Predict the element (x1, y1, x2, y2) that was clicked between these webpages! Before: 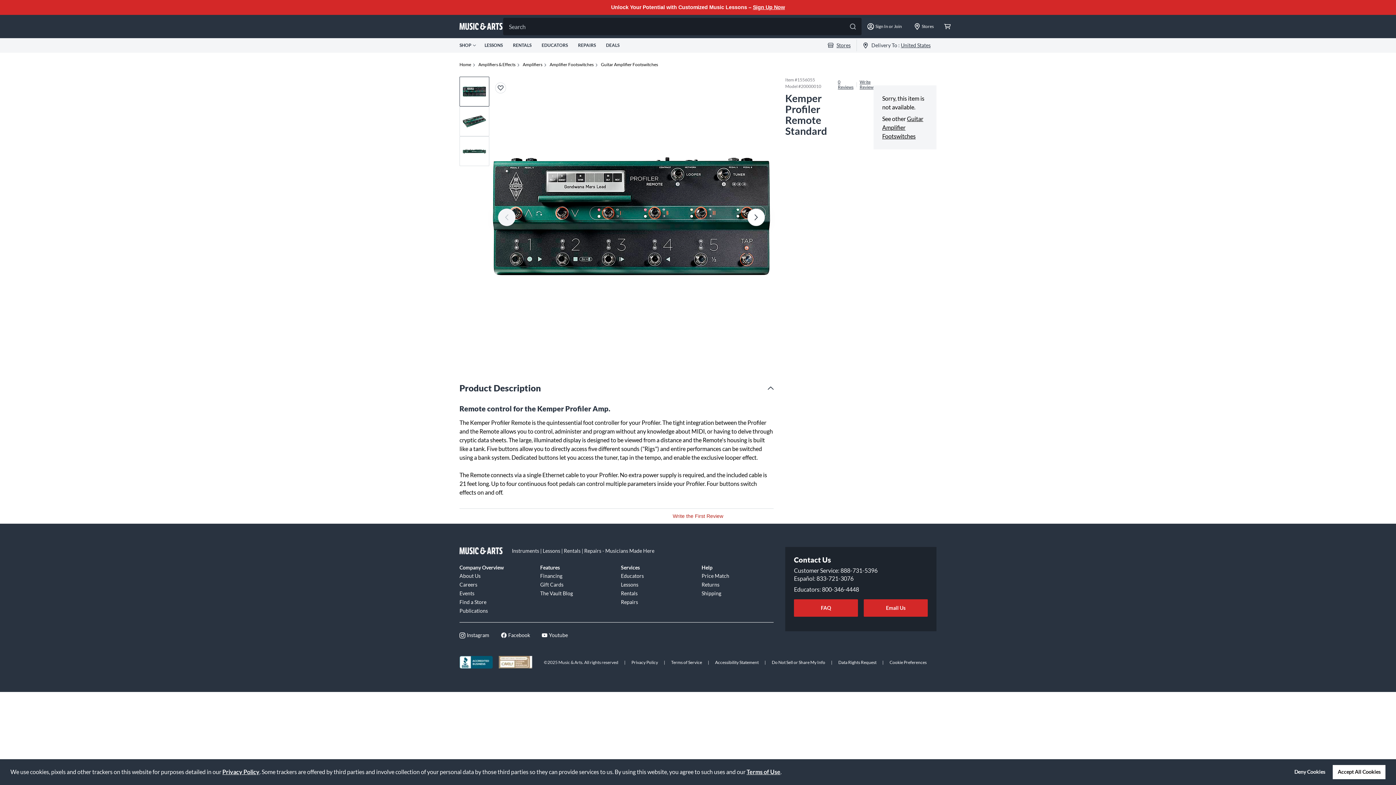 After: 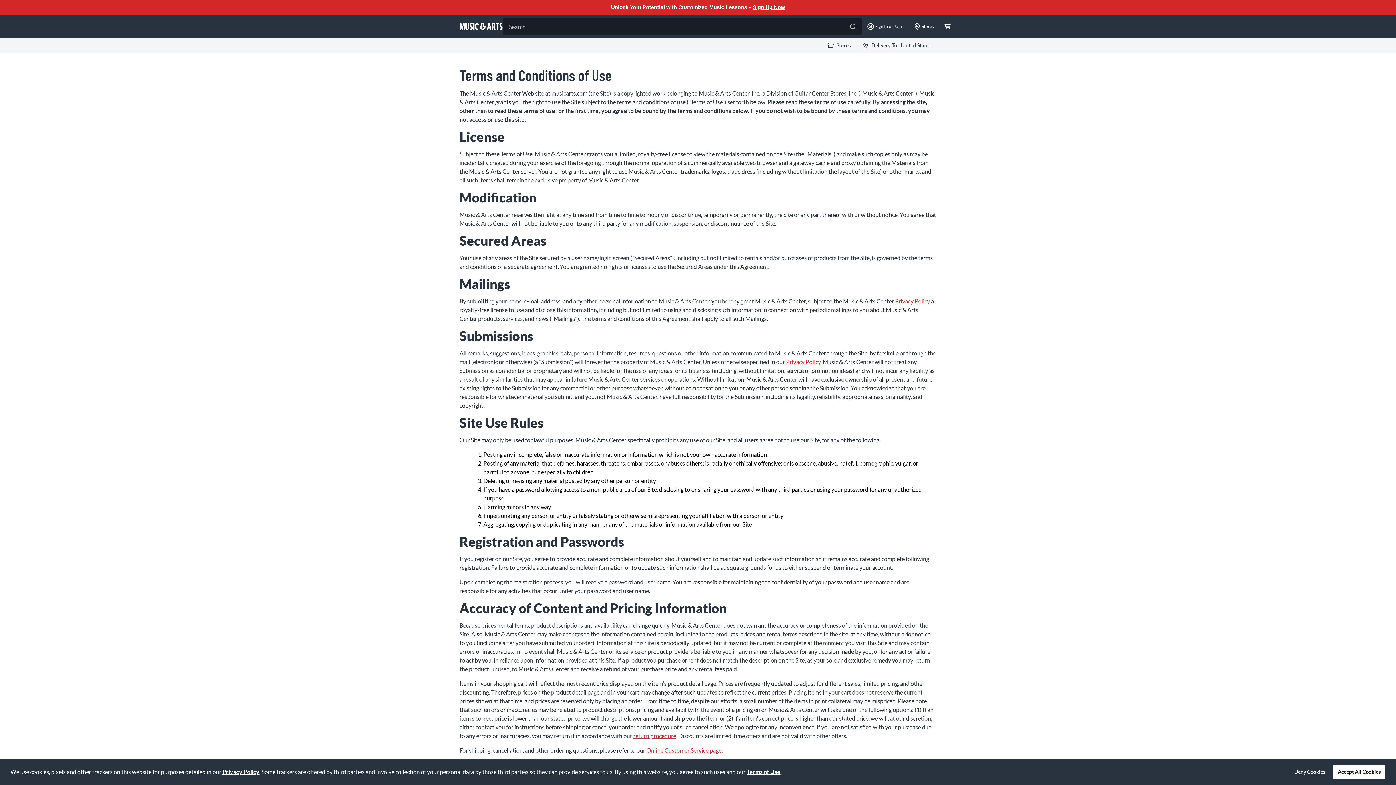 Action: bbox: (665, 659, 708, 666) label: Terms of Service